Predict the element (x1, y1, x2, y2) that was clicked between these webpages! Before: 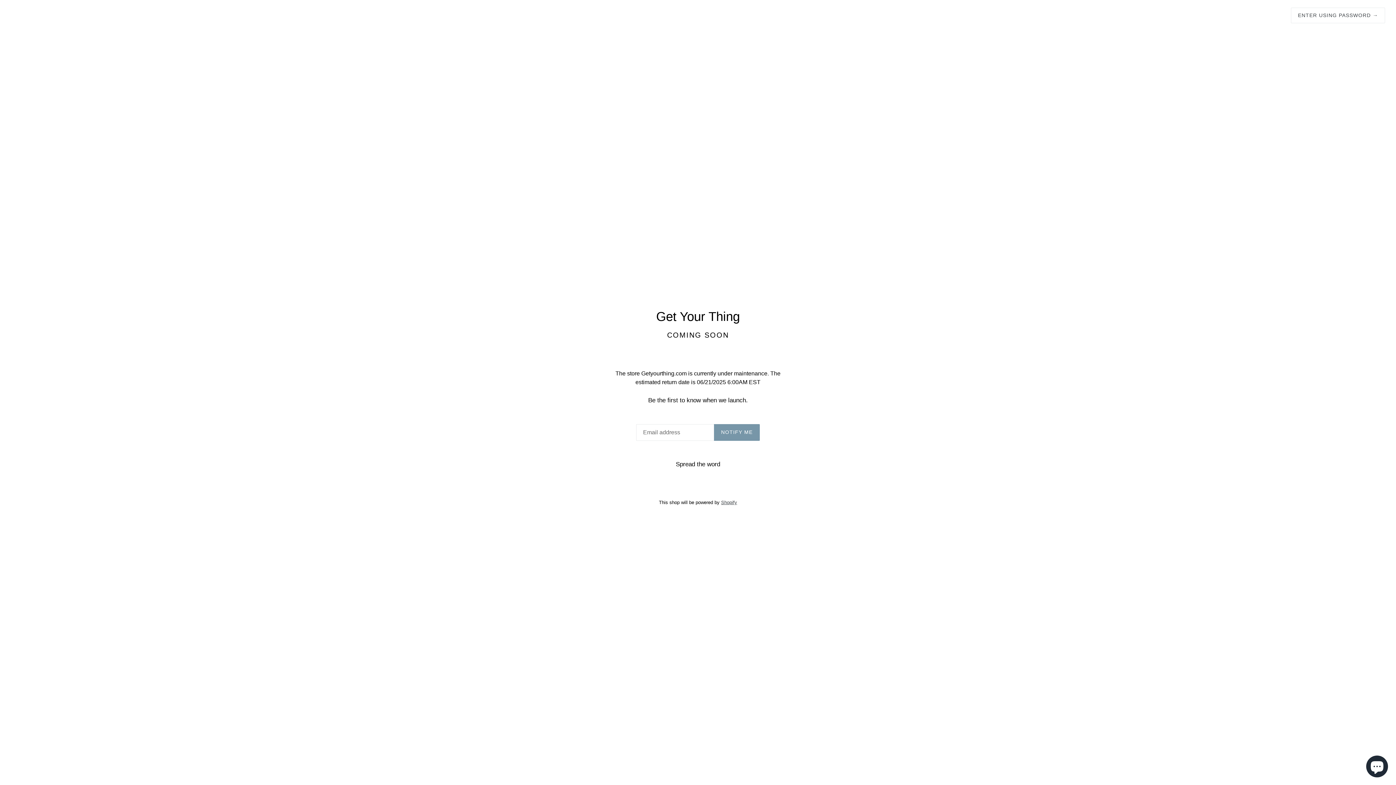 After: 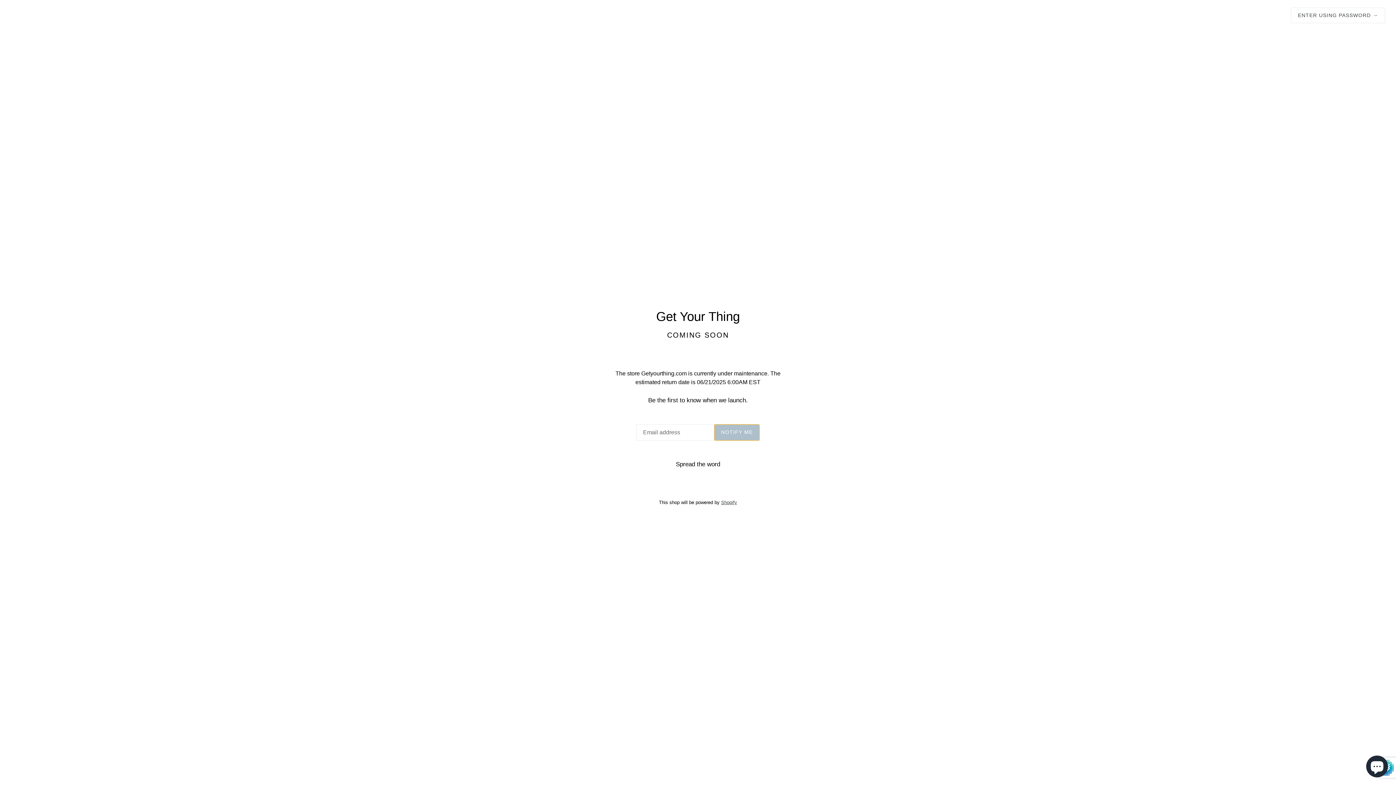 Action: bbox: (714, 424, 759, 440) label: NOTIFY ME